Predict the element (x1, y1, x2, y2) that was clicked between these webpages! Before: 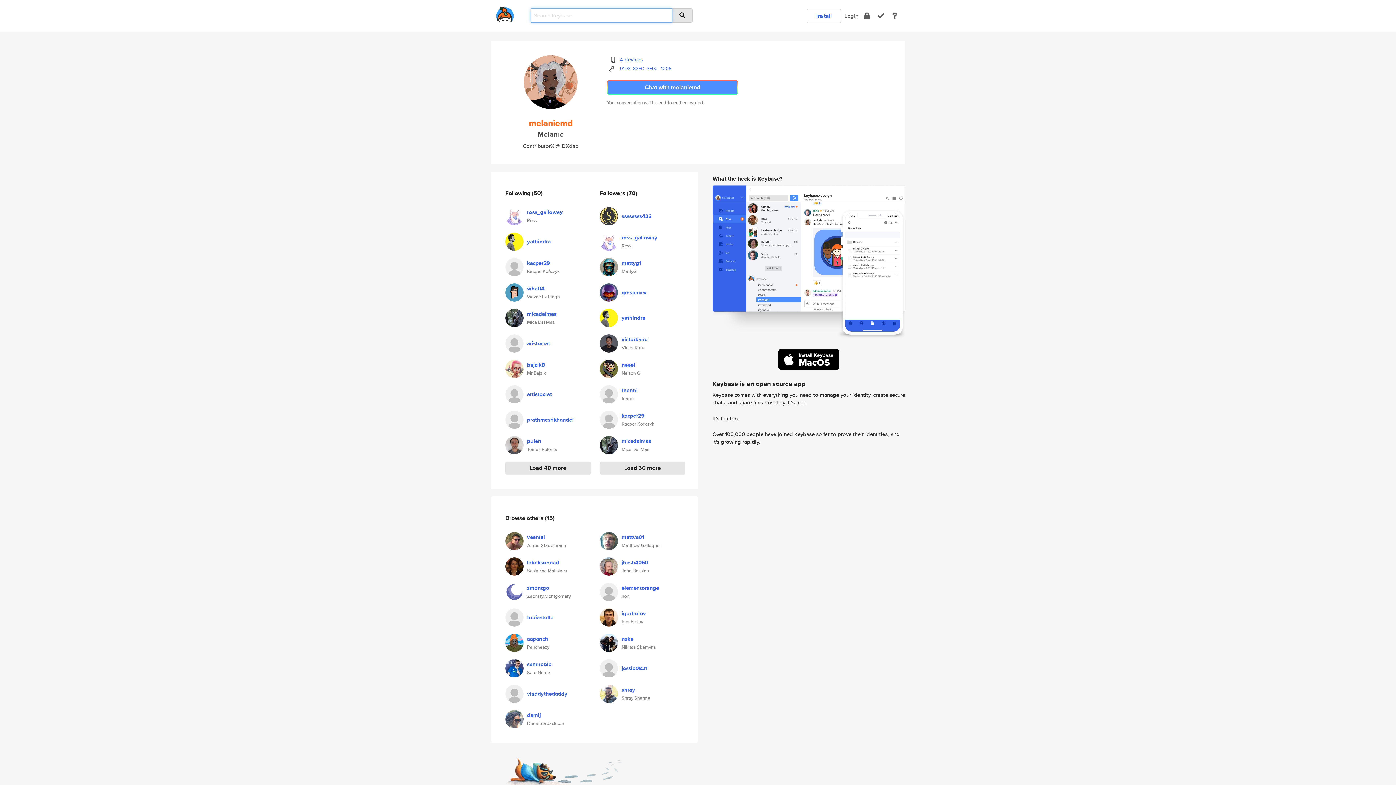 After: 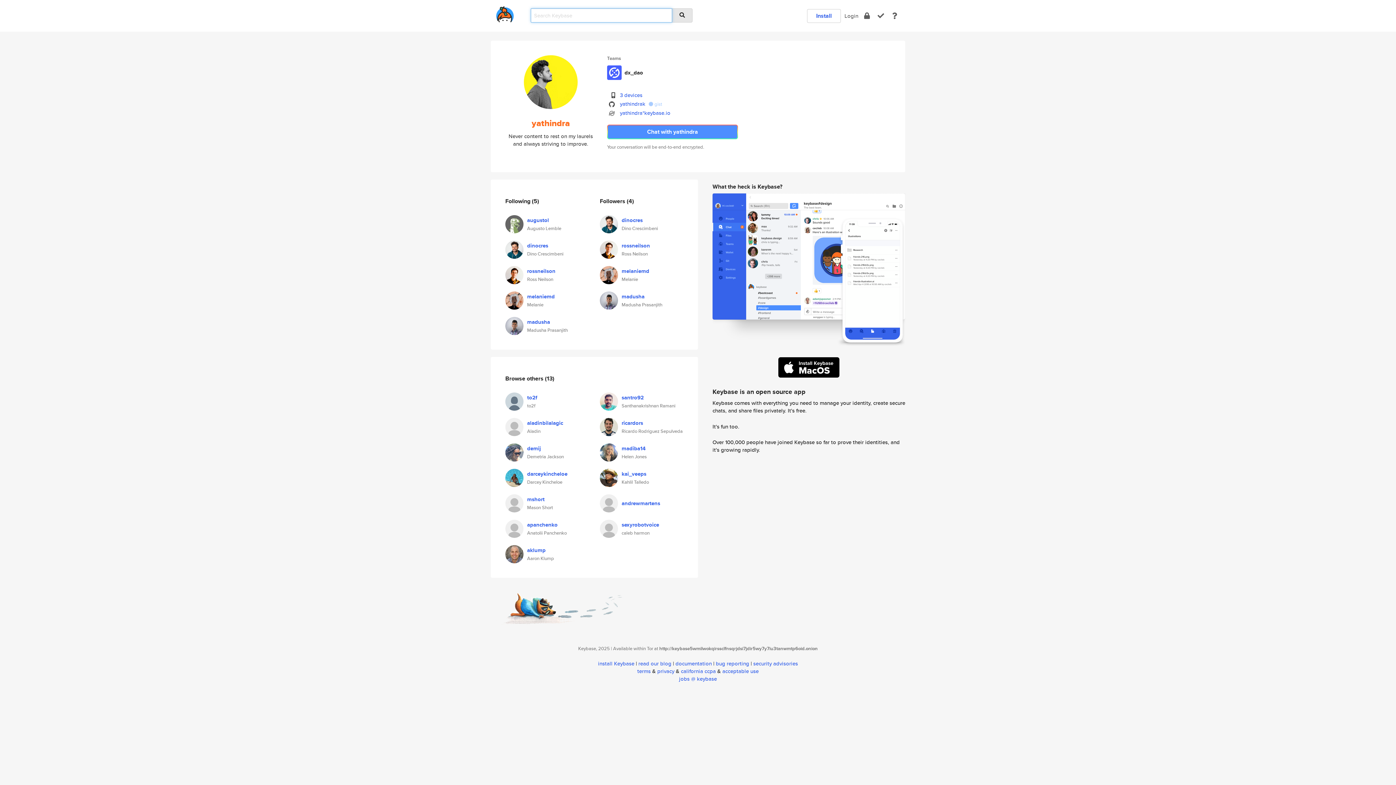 Action: bbox: (621, 314, 645, 322) label: yathindra